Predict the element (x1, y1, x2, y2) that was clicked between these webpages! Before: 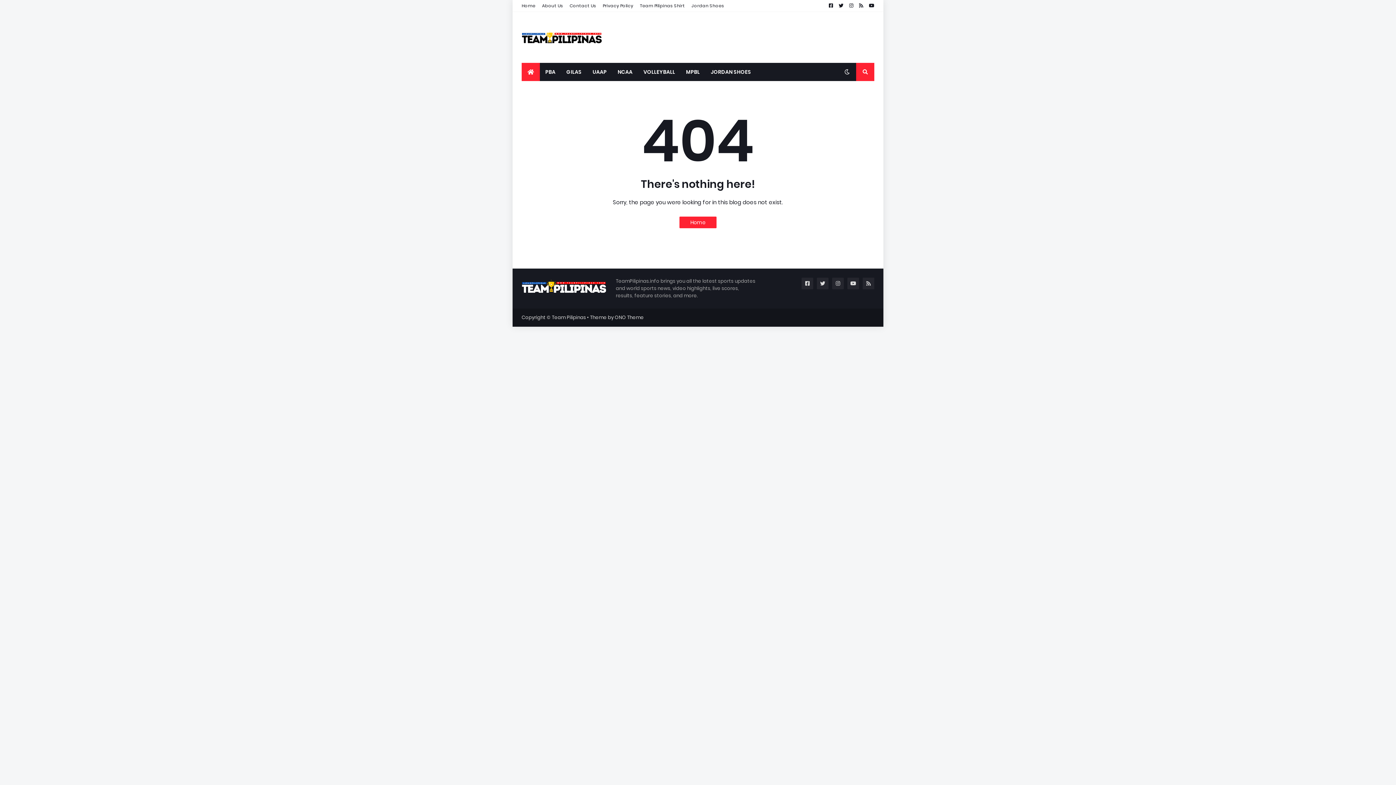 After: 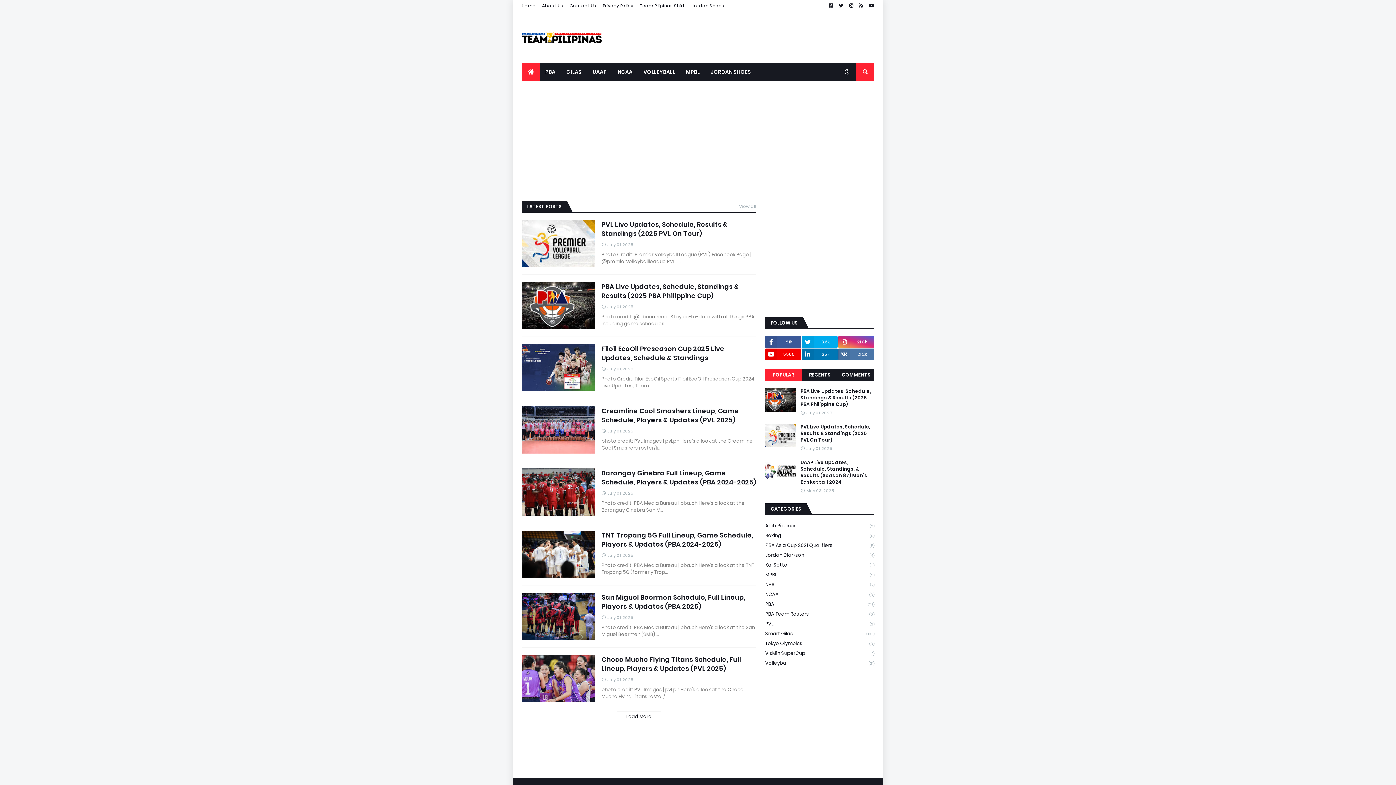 Action: bbox: (521, 62, 540, 81)